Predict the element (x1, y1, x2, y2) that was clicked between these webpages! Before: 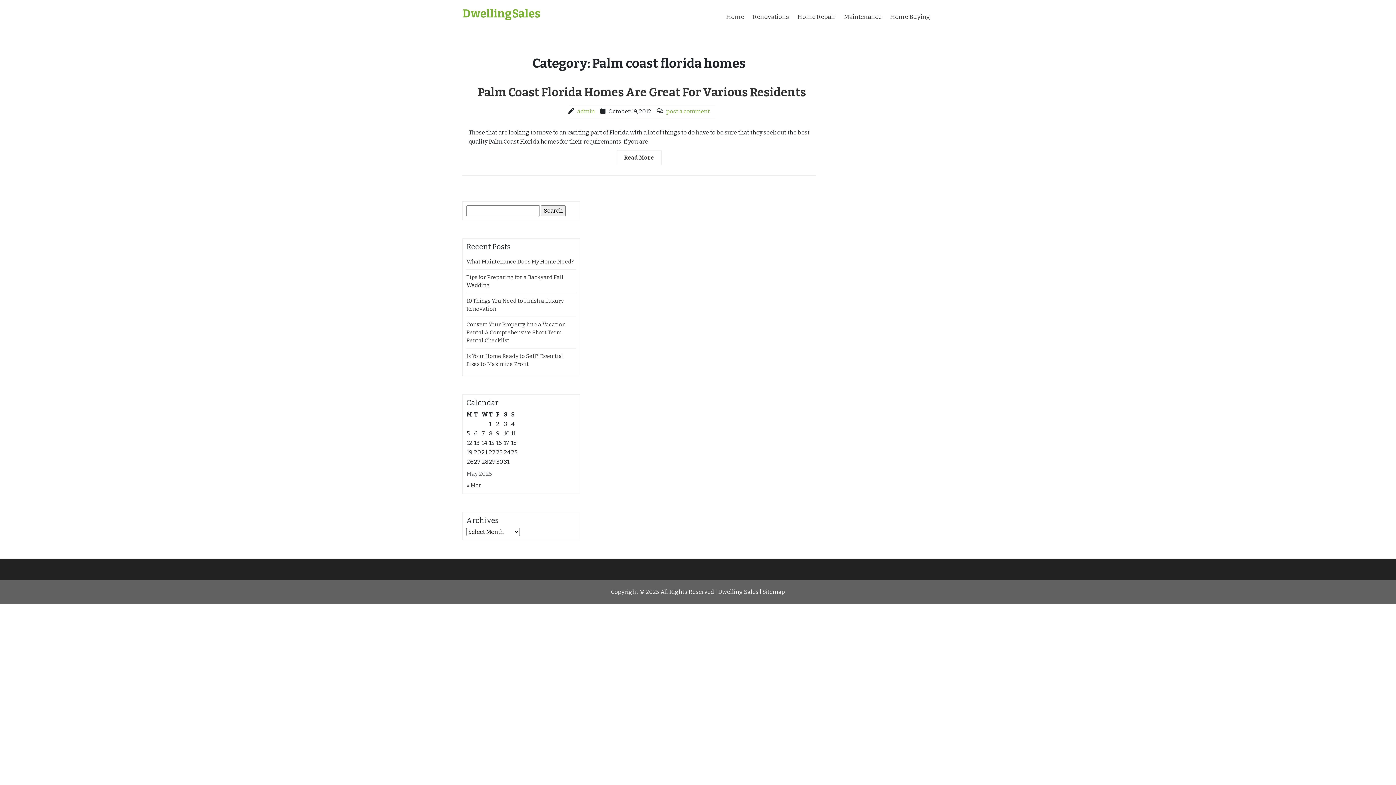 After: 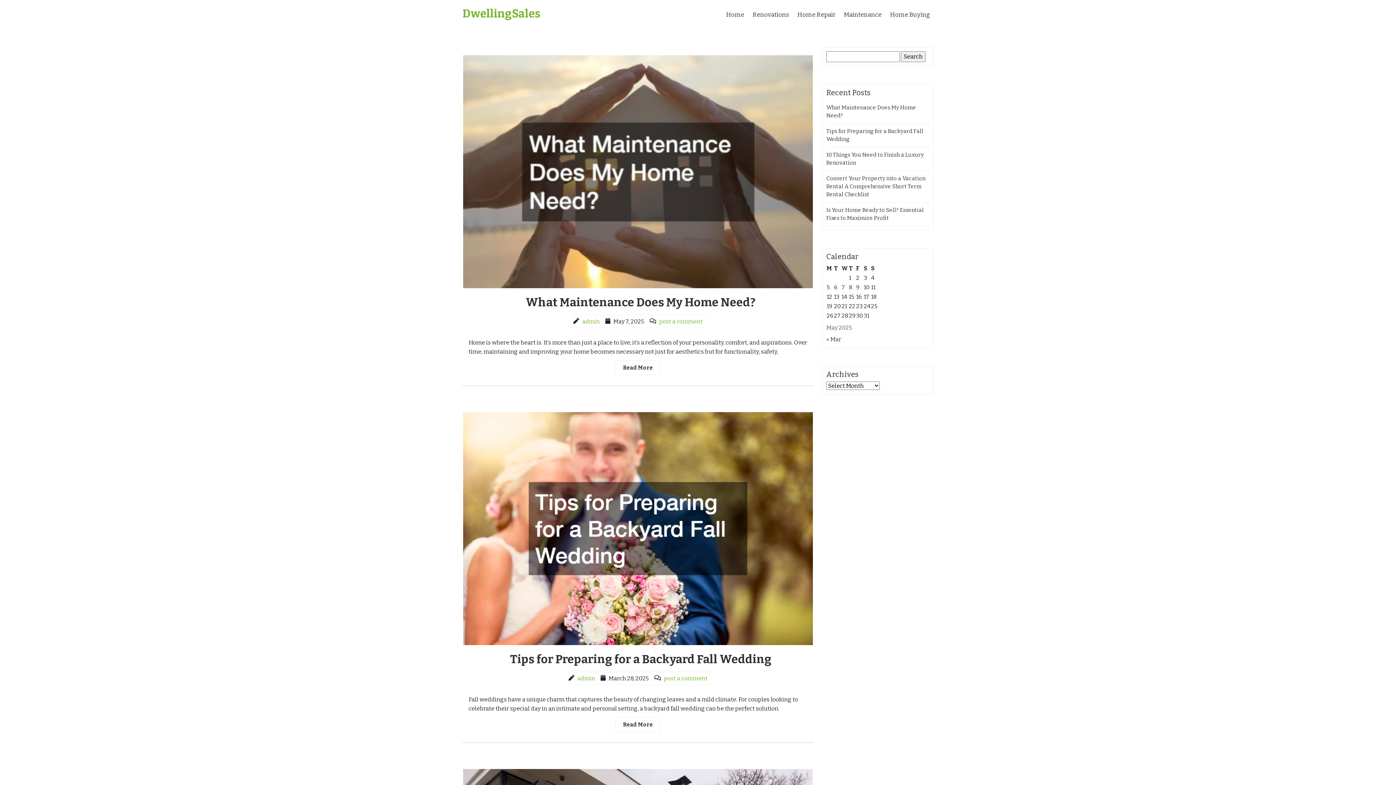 Action: bbox: (722, 9, 748, 24) label: Home